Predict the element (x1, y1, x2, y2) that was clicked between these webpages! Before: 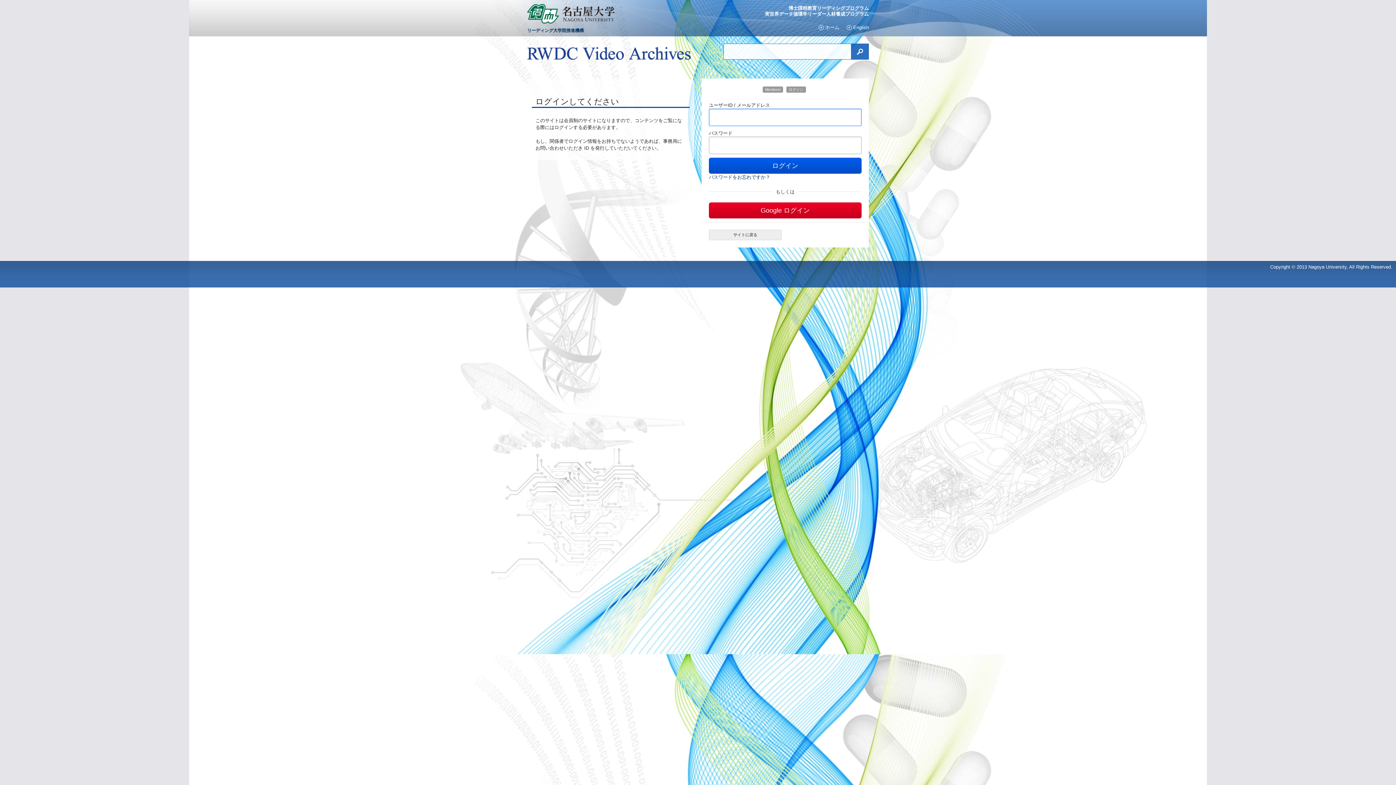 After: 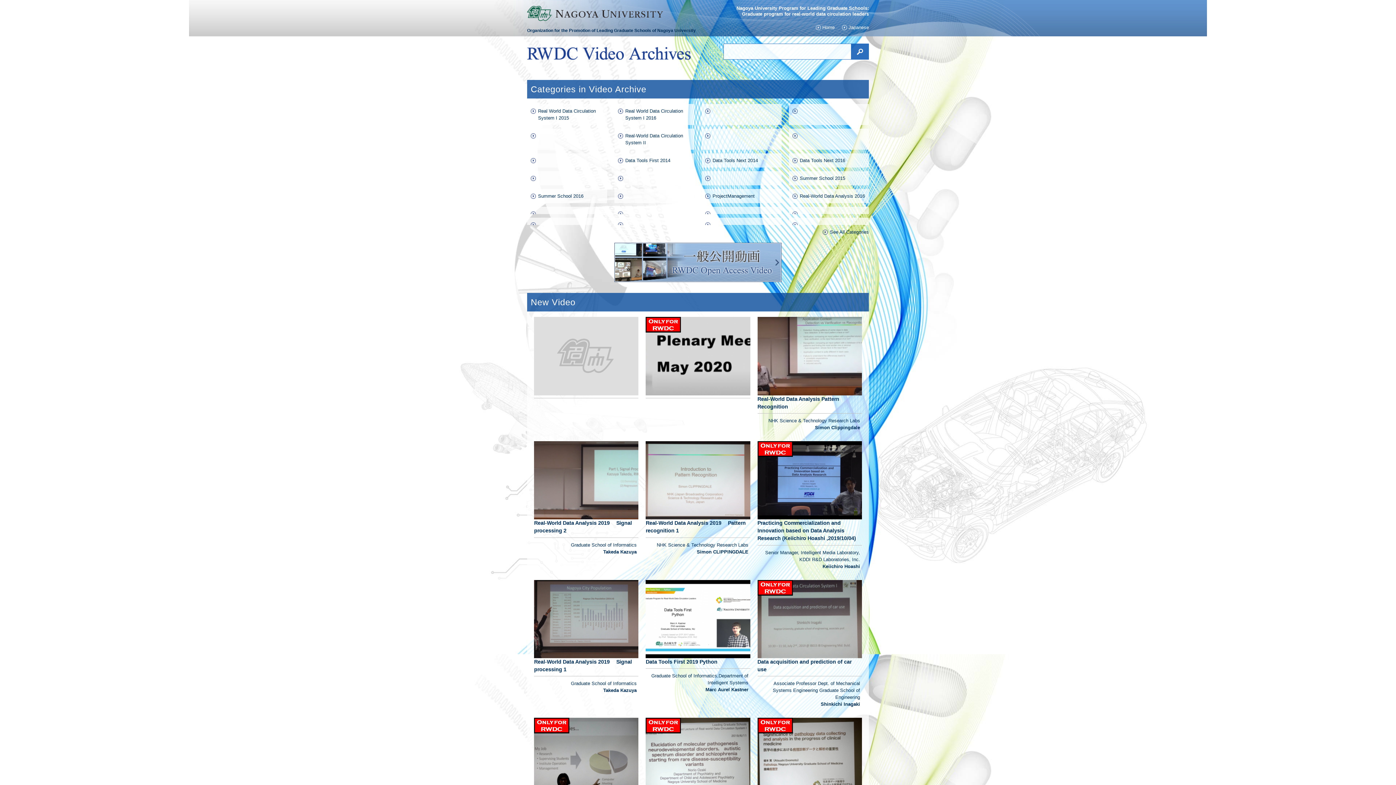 Action: label: English bbox: (846, 25, 869, 30)